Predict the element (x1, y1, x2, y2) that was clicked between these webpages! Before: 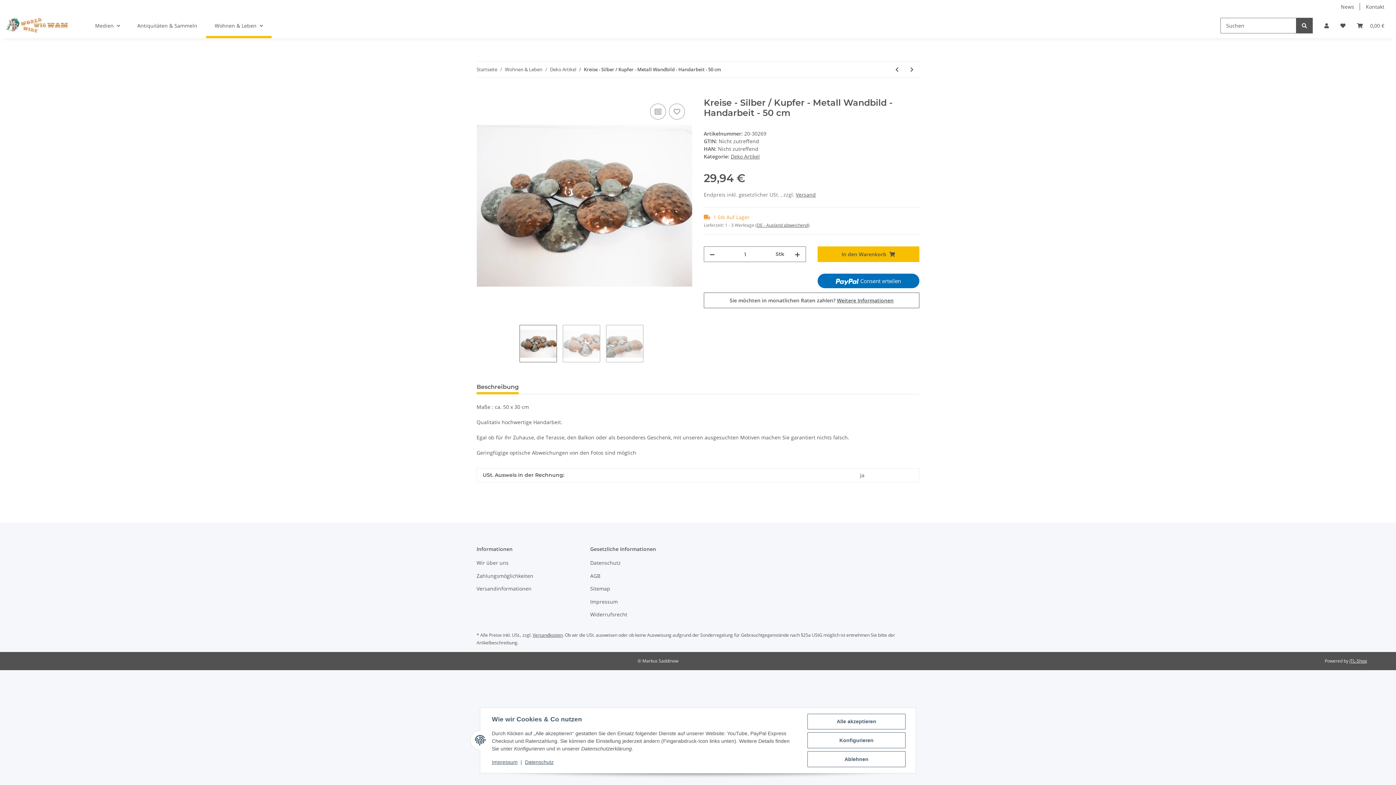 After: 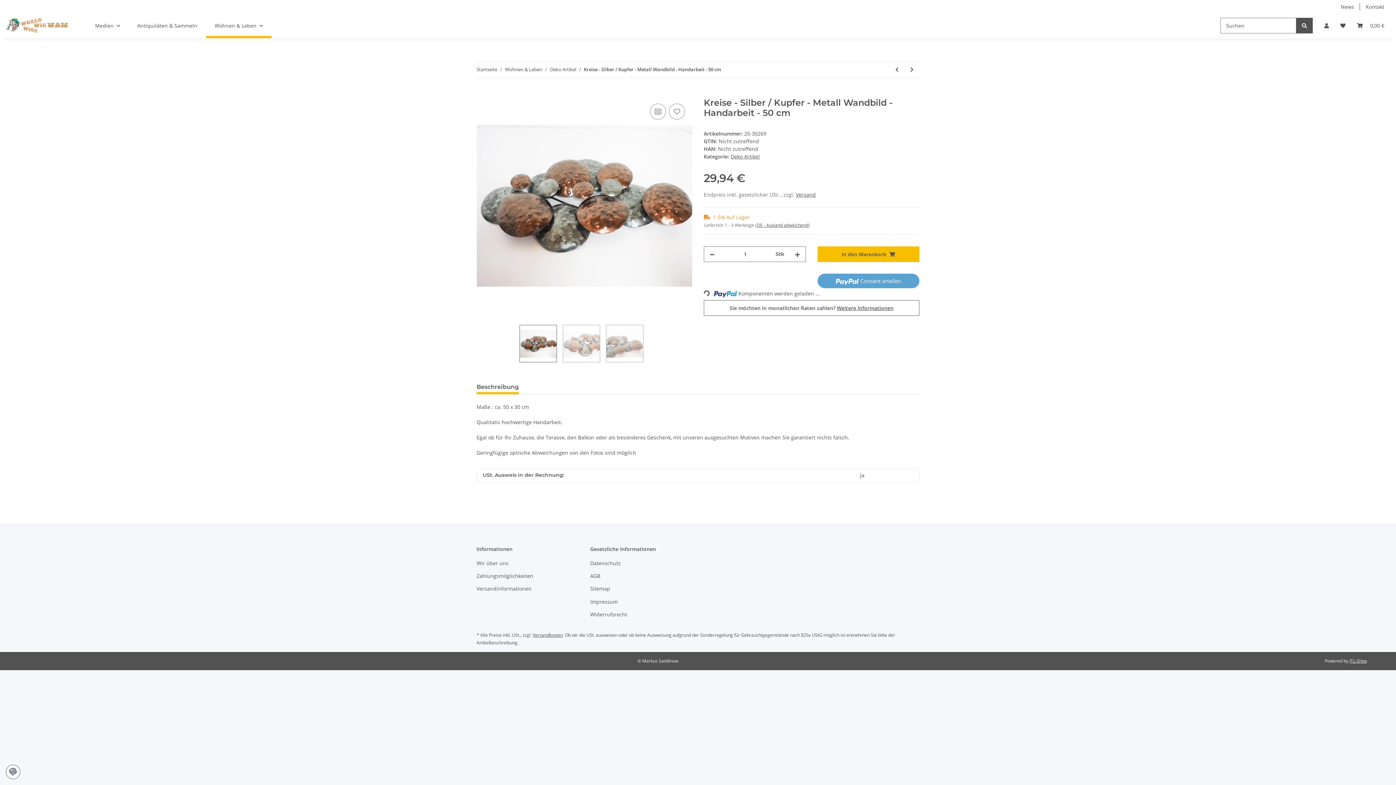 Action: bbox: (807, 714, 905, 729) label: Alle akzeptieren